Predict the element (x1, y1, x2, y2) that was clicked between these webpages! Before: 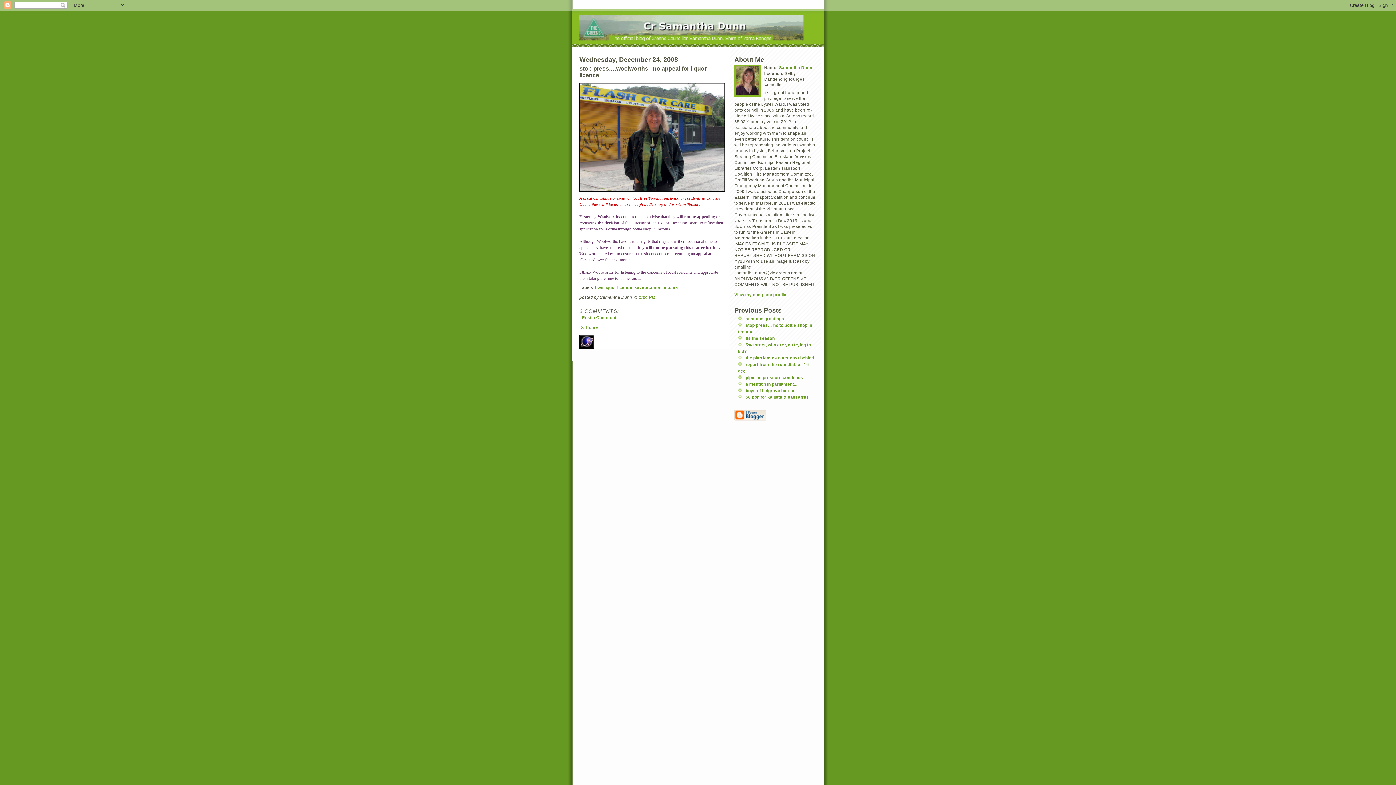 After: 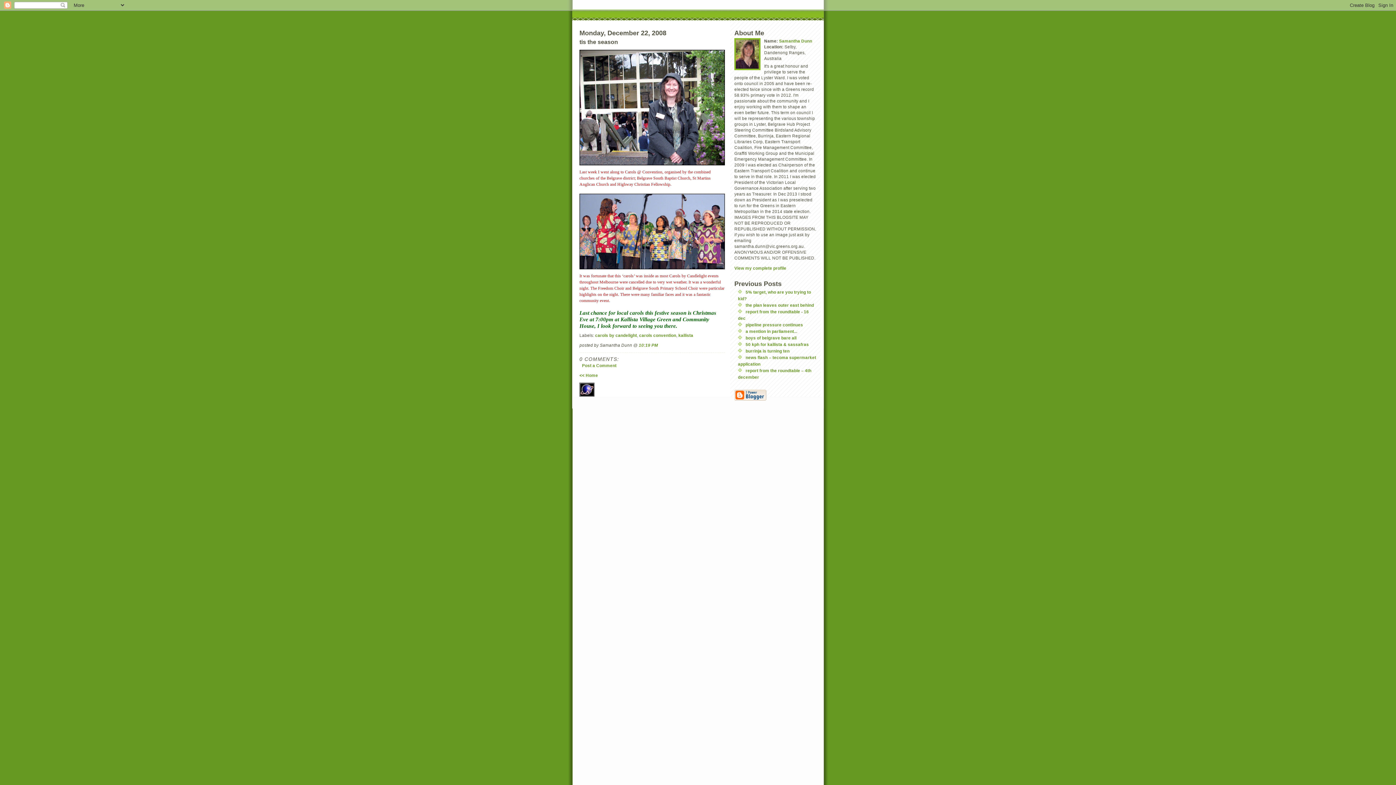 Action: label: tis the season bbox: (745, 335, 774, 340)